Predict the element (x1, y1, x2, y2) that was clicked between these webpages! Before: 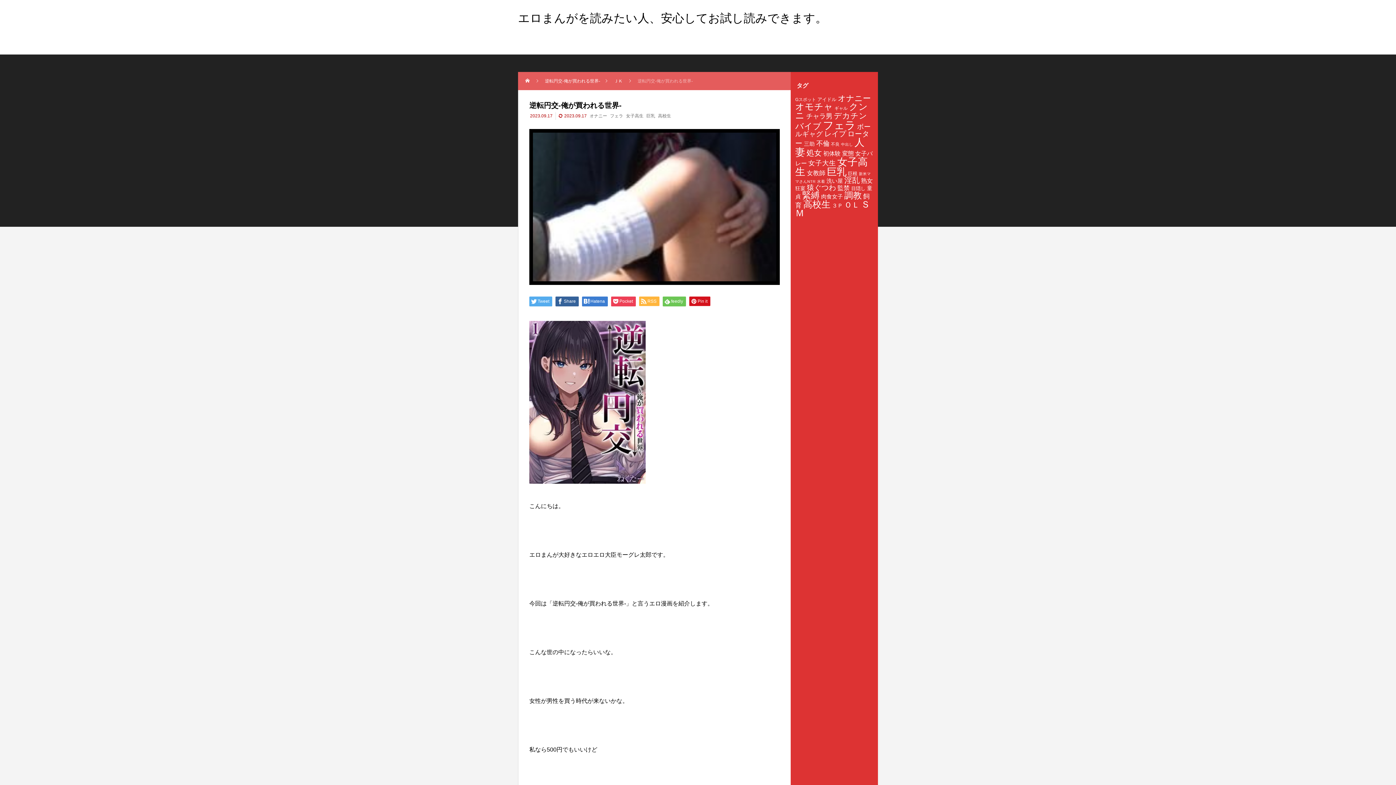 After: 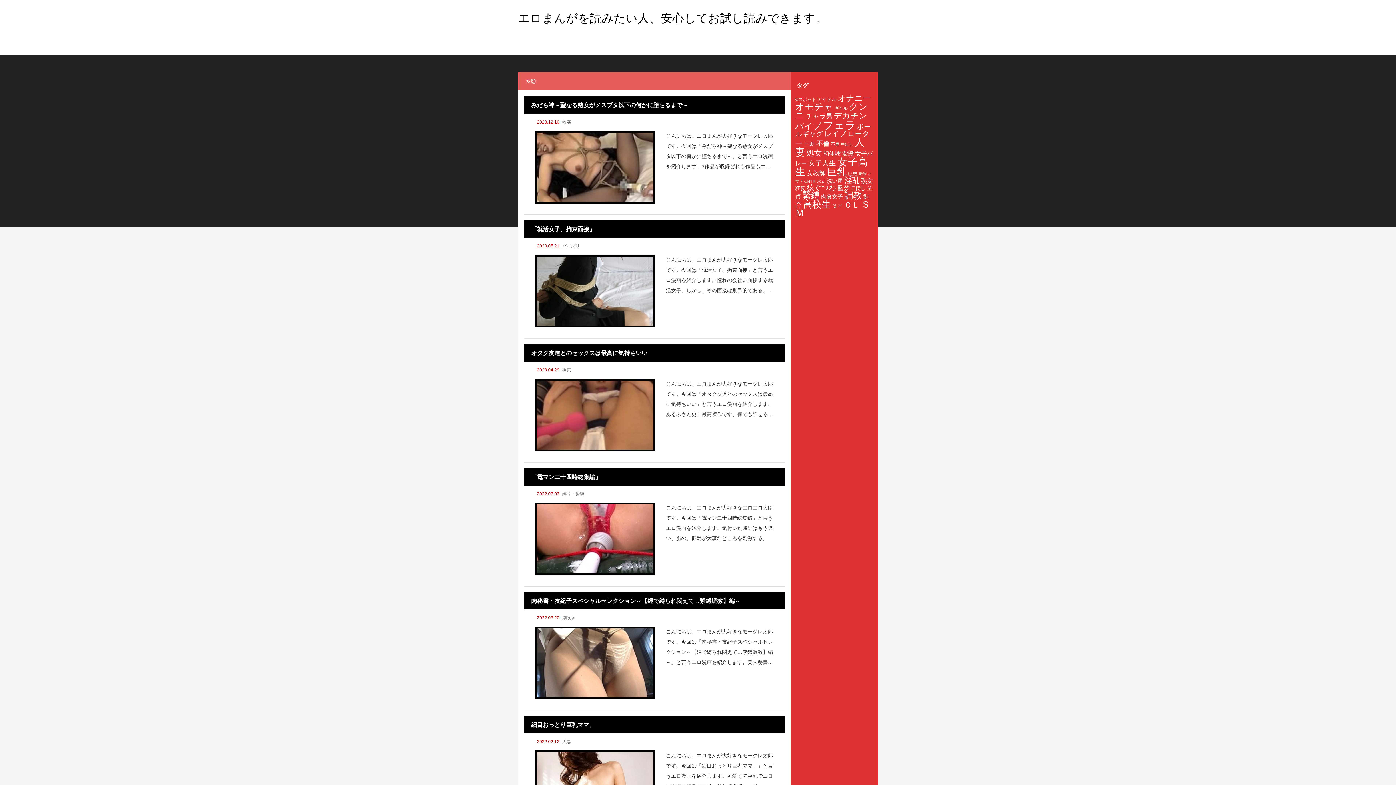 Action: label: 変態 (10個の項目) bbox: (842, 150, 854, 156)